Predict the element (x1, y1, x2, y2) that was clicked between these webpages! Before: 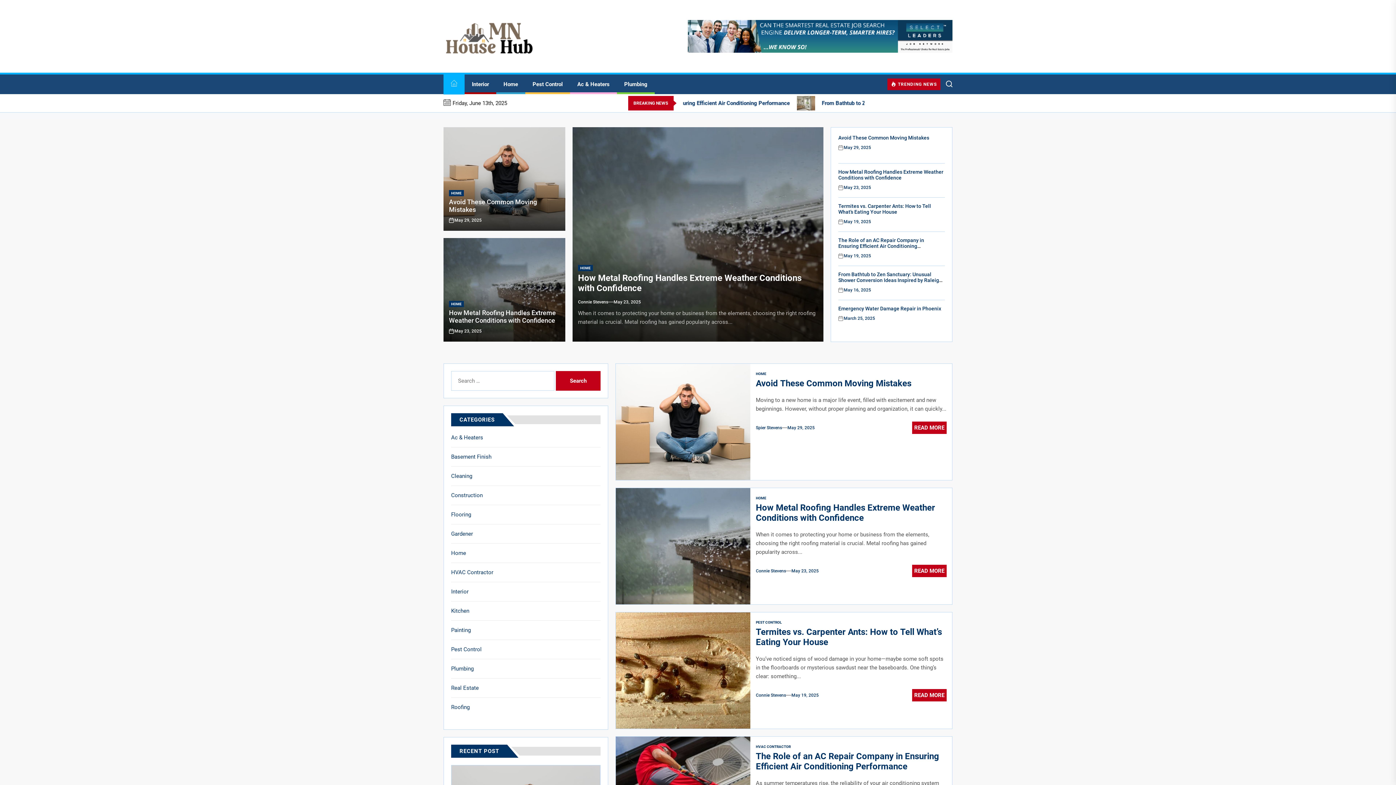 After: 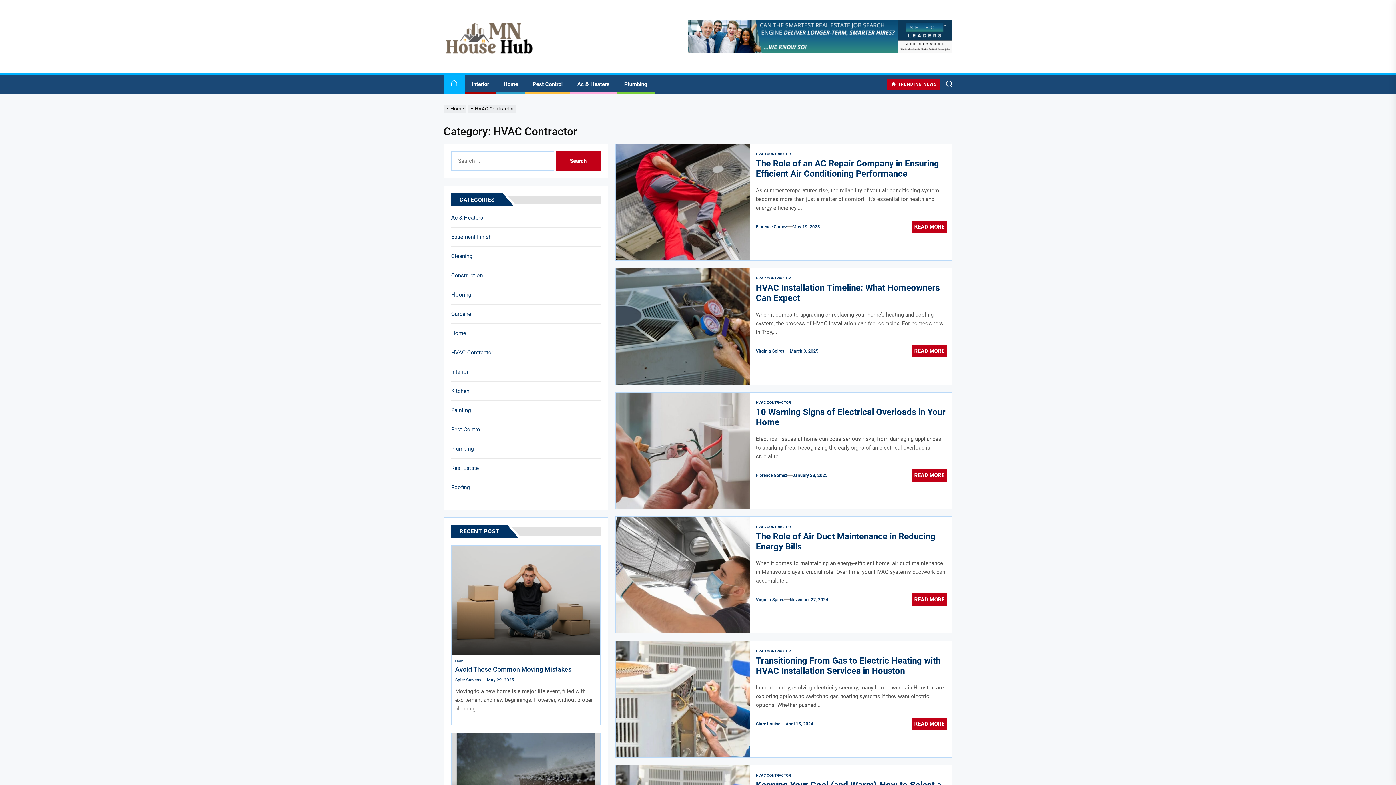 Action: bbox: (451, 568, 495, 576) label: HVAC Contractor